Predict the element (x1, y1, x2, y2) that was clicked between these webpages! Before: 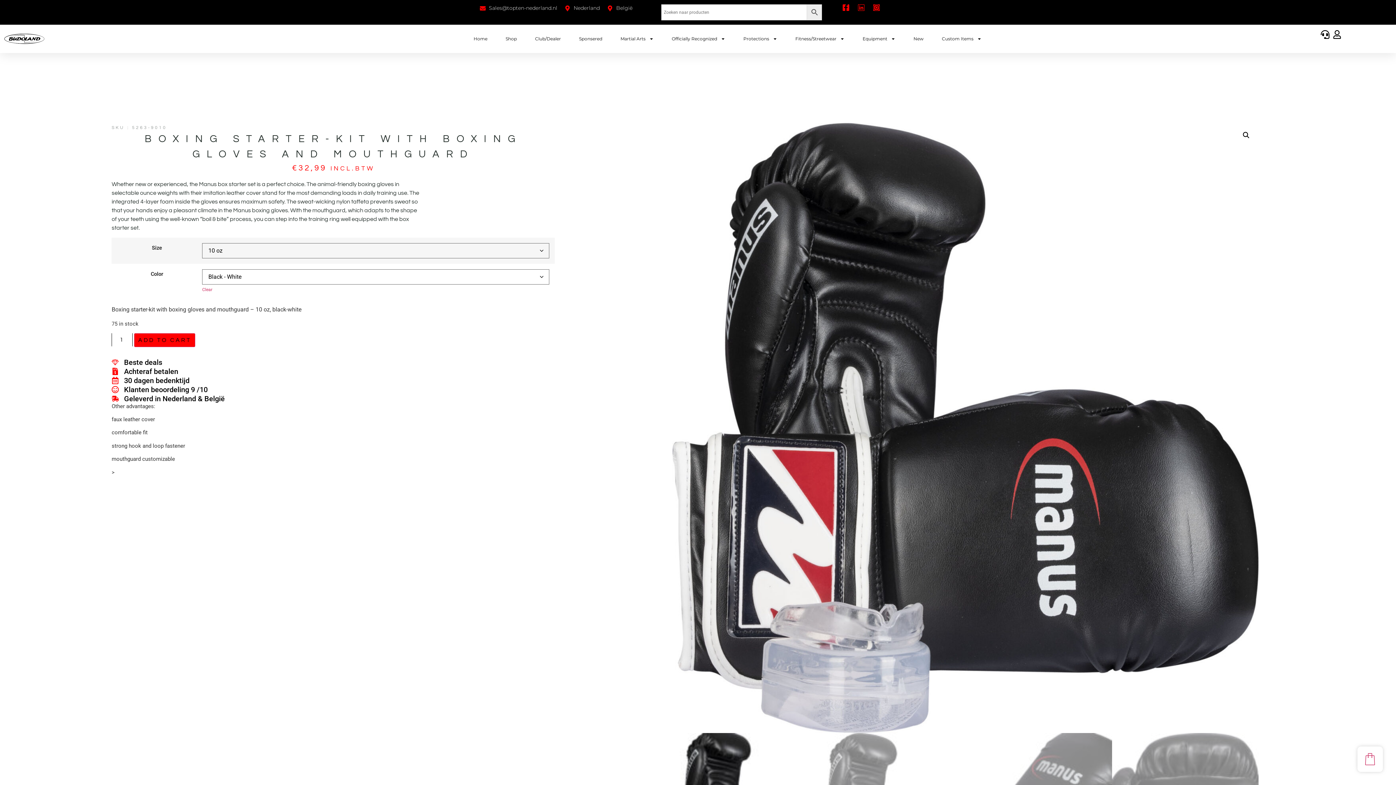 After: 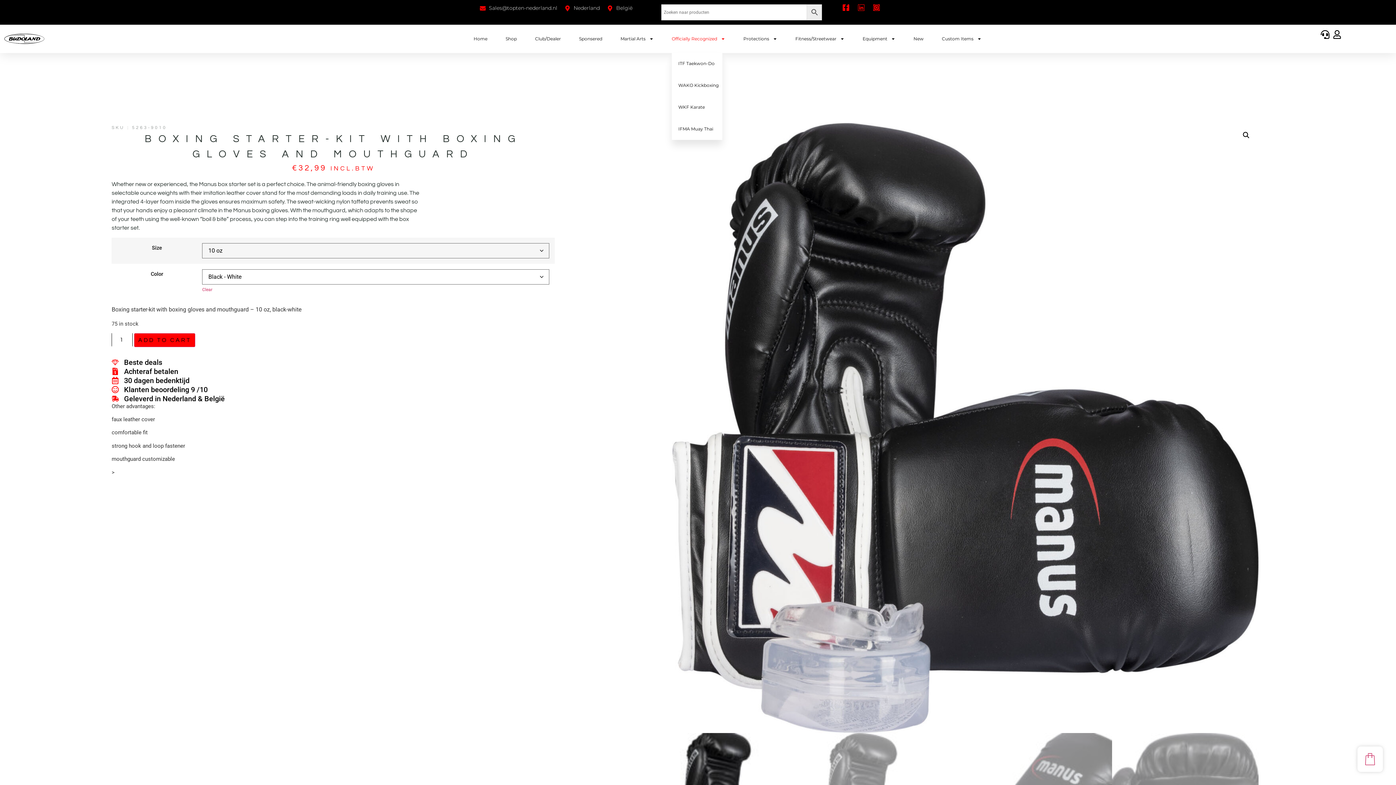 Action: label: Officially Recognized bbox: (677, 30, 727, 47)